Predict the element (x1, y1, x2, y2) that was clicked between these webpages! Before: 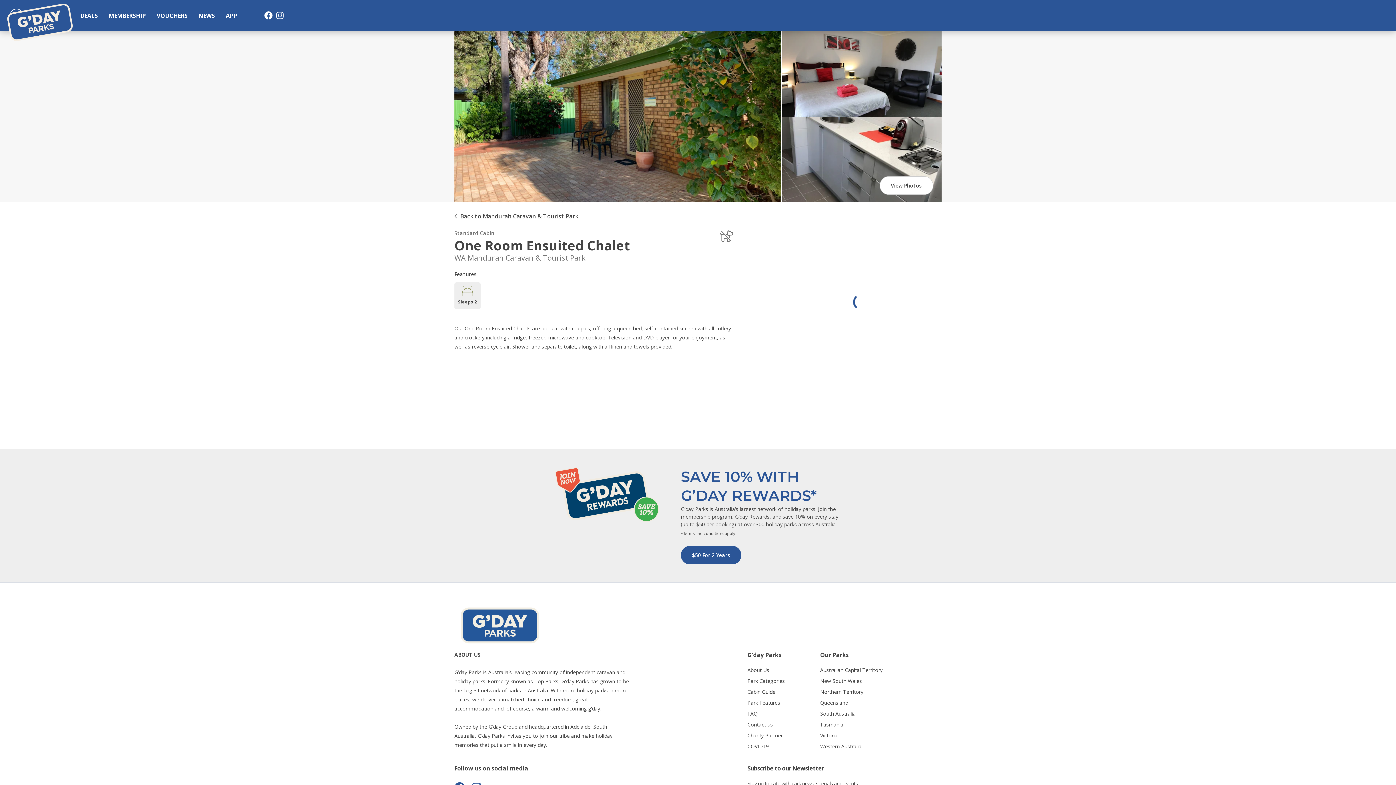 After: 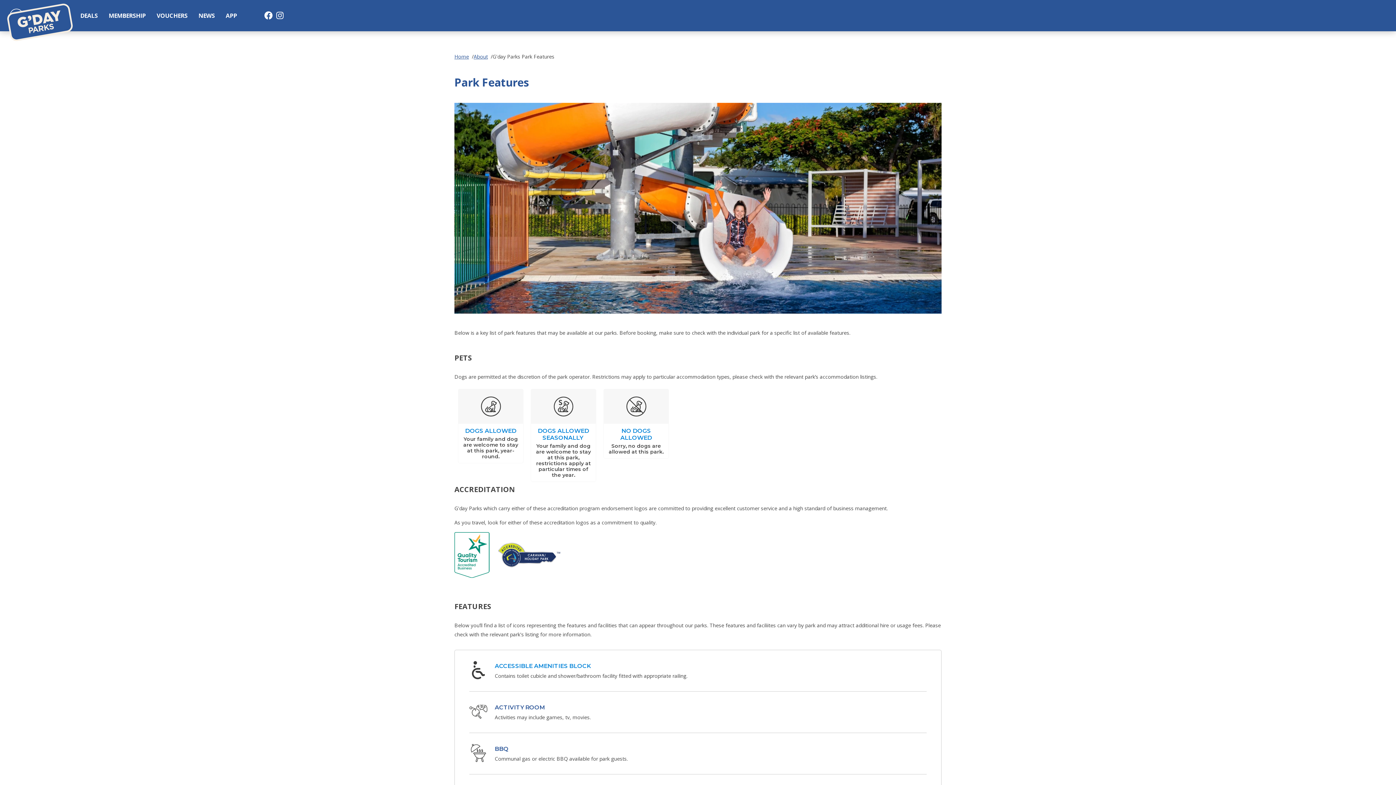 Action: label: Park Features bbox: (747, 699, 780, 706)